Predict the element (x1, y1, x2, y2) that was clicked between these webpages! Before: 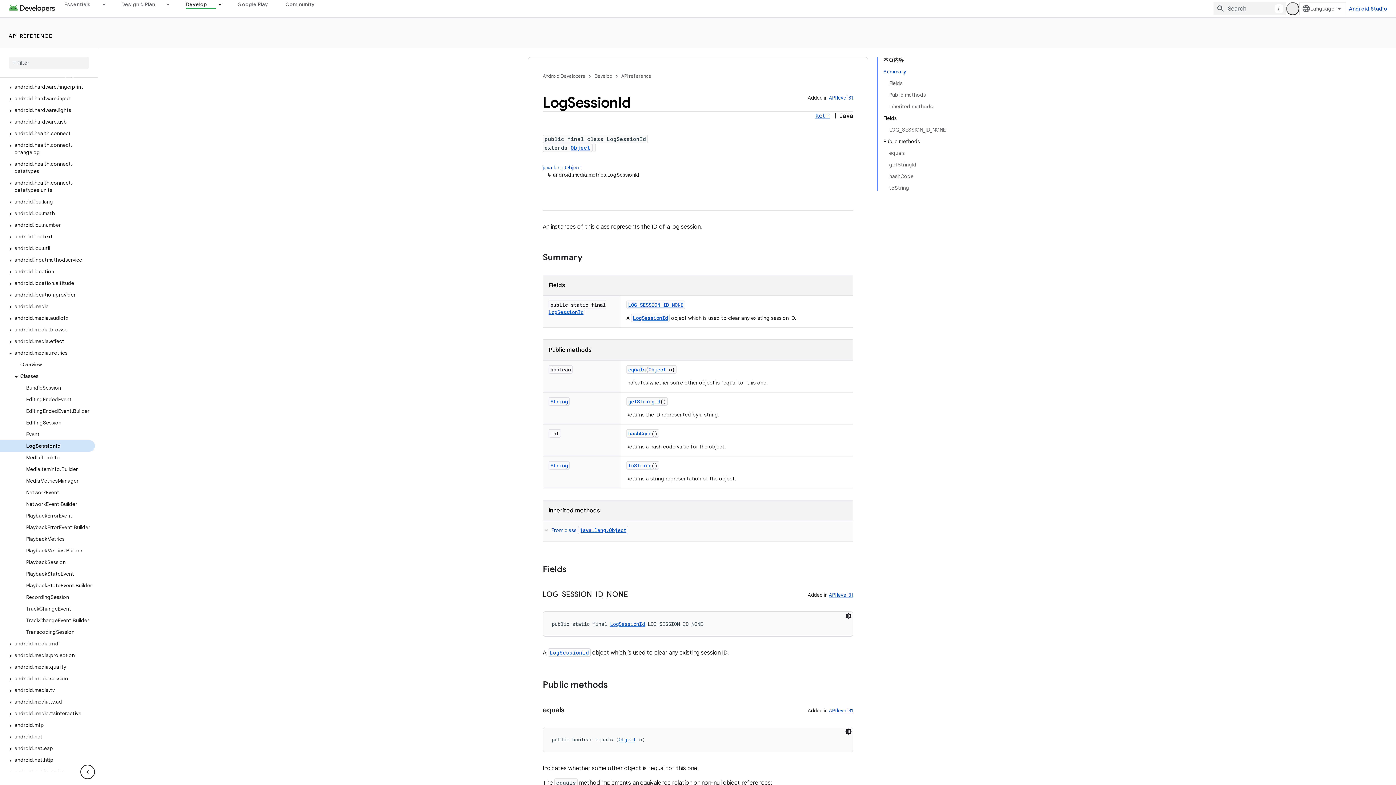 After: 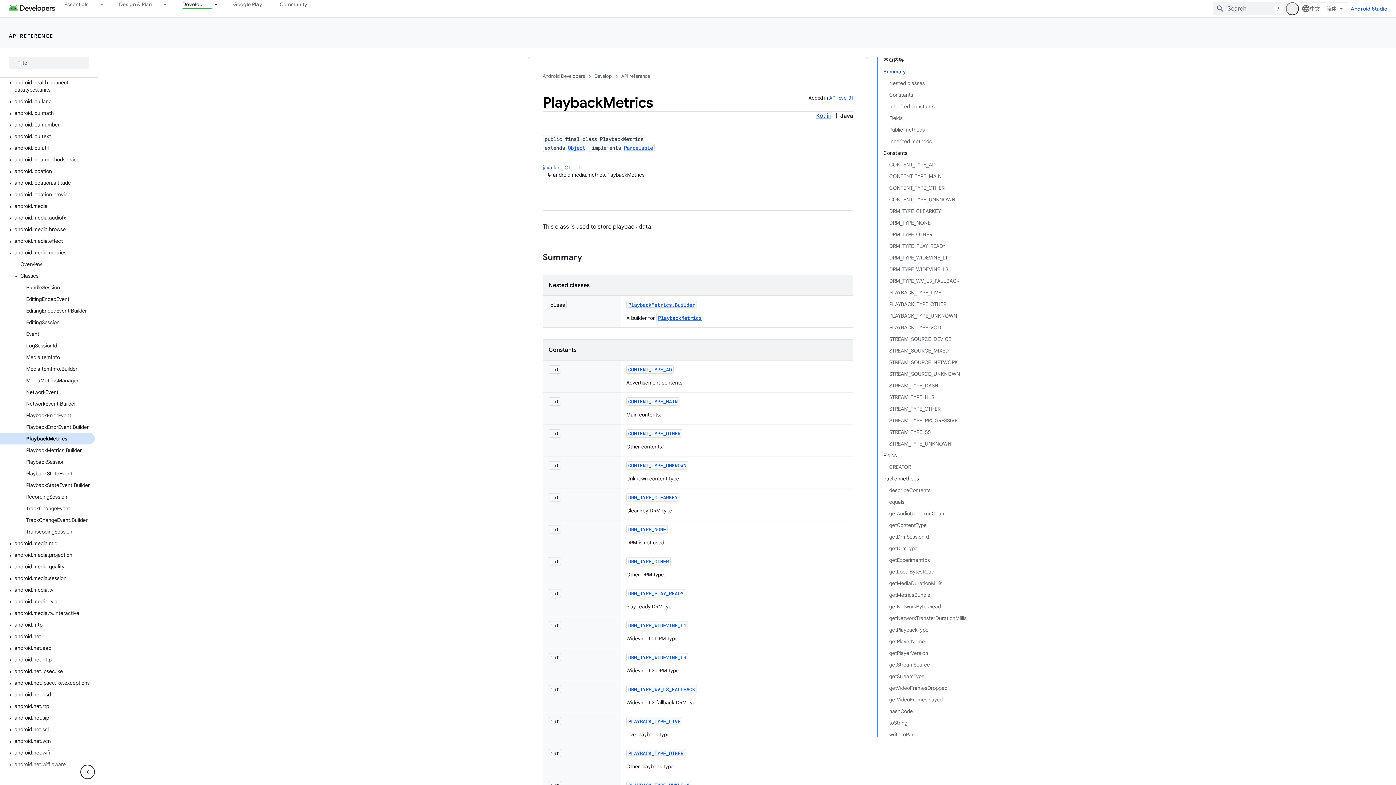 Action: label: PlaybackMetrics bbox: (0, 533, 94, 545)